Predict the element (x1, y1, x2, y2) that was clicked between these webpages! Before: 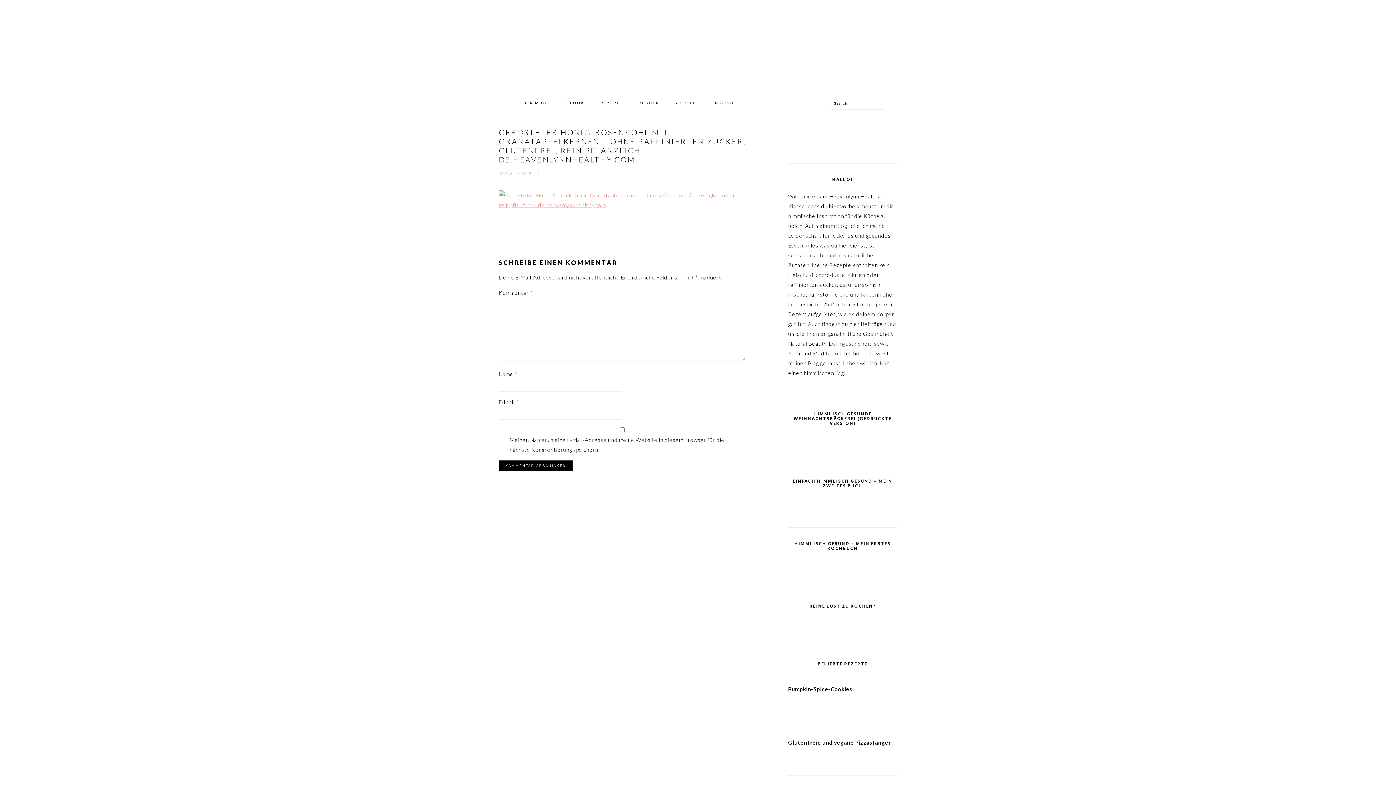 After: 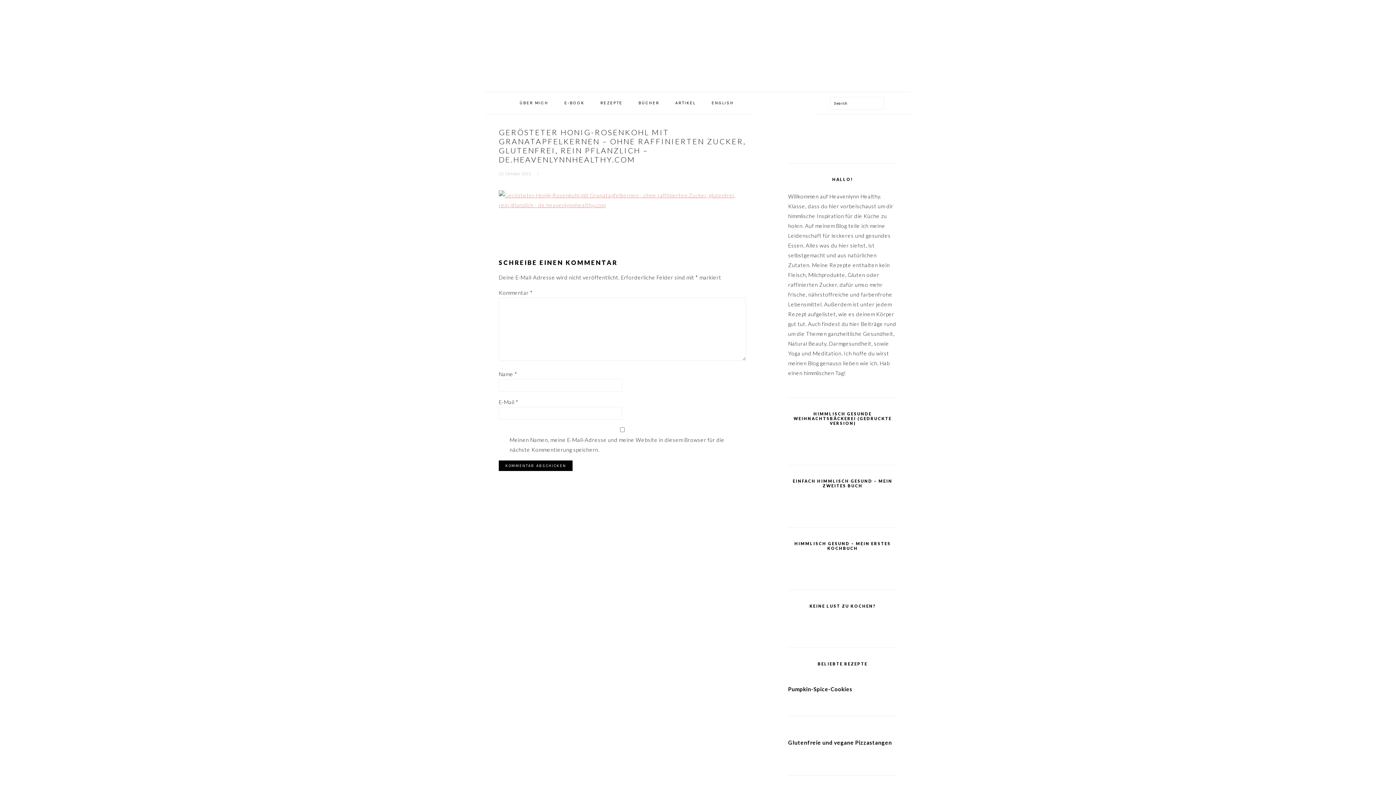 Action: bbox: (748, 104, 761, 117)